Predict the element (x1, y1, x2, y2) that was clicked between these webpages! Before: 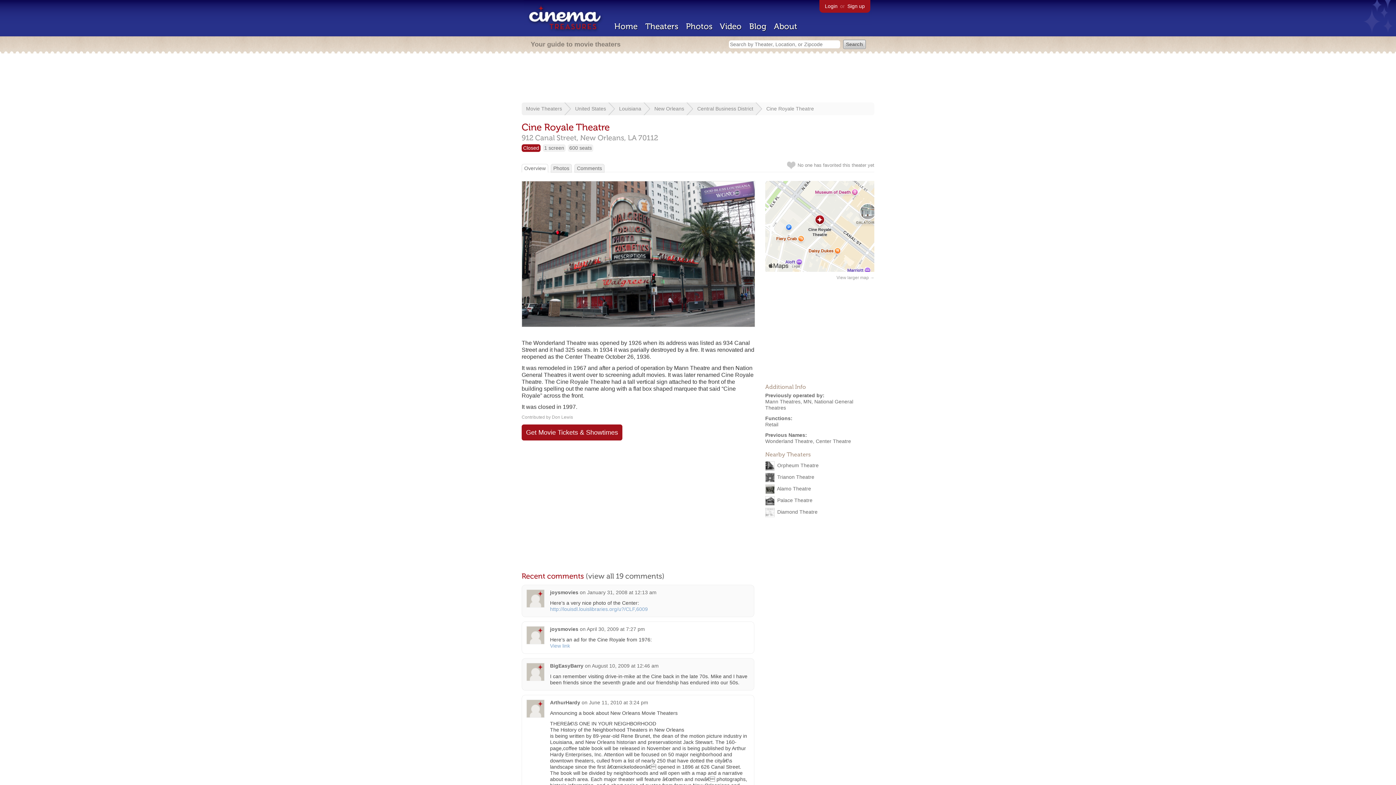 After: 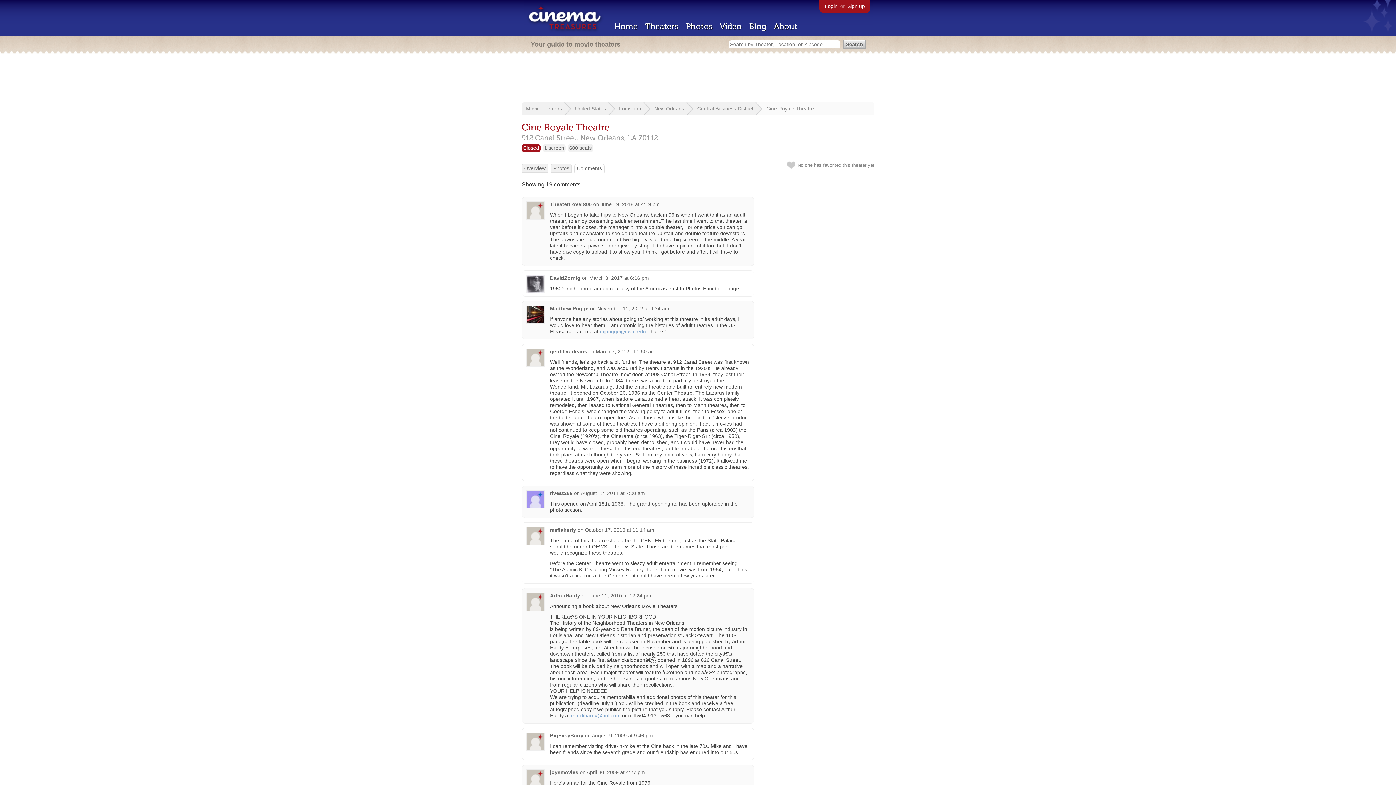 Action: label: (view all 19 comments) bbox: (585, 572, 664, 580)